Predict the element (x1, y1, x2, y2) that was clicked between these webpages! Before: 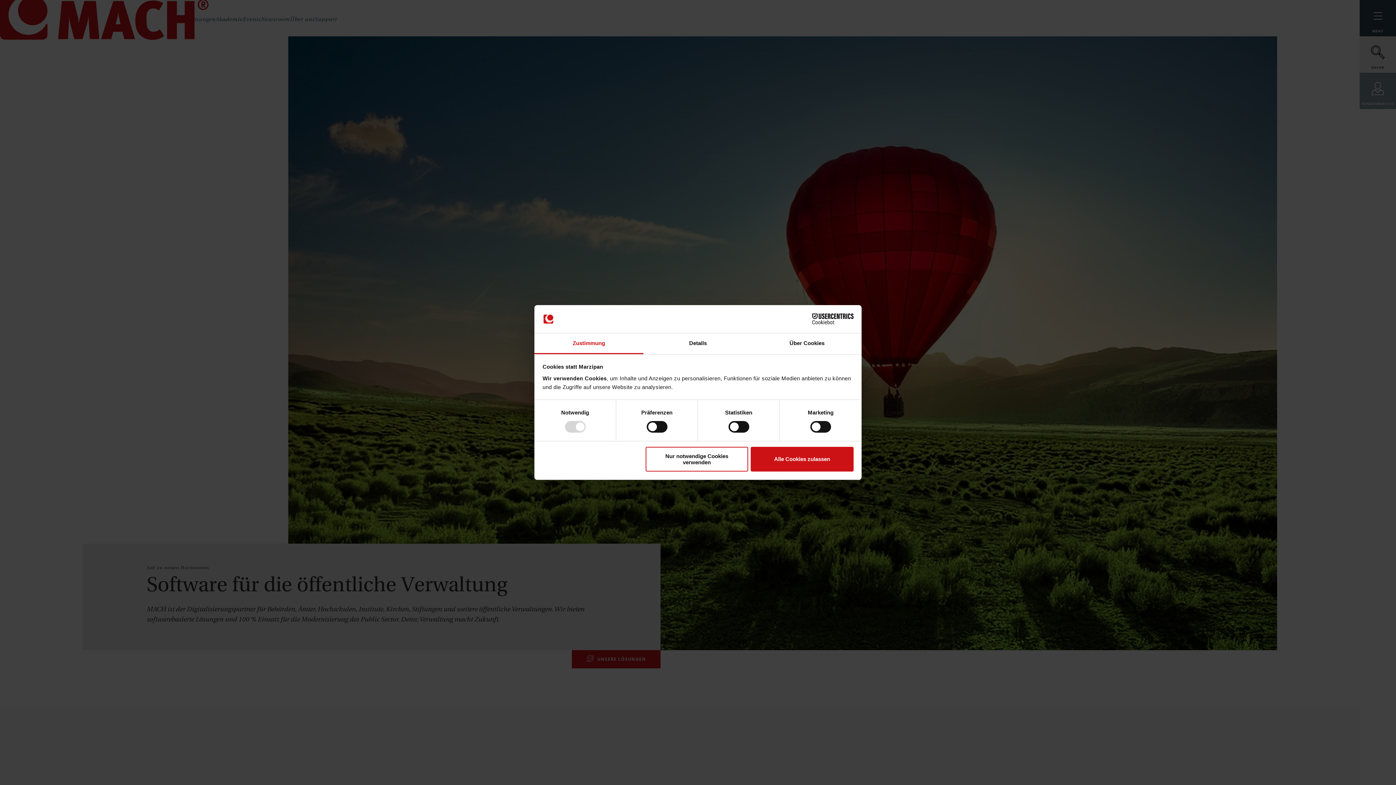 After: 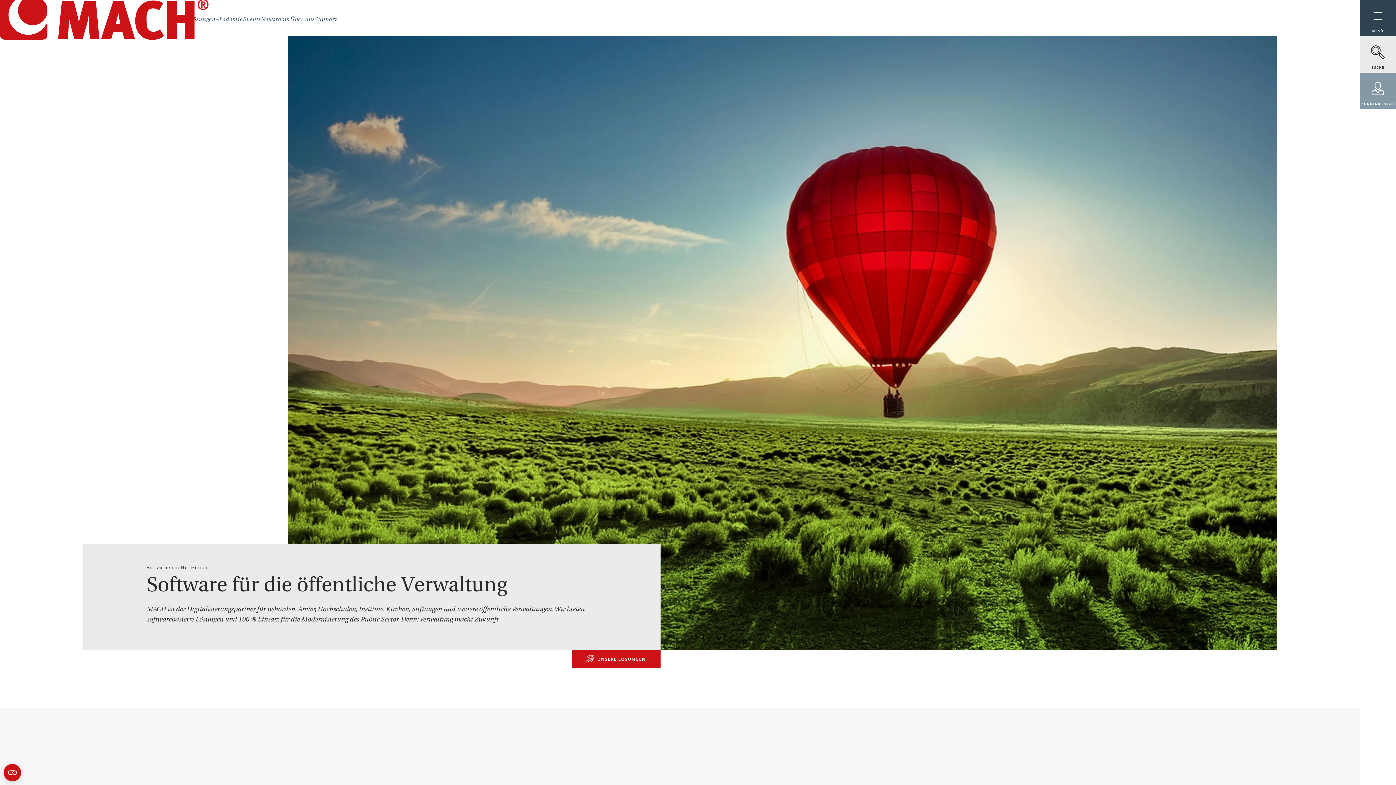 Action: bbox: (751, 446, 853, 471) label: Alle Cookies zulassen